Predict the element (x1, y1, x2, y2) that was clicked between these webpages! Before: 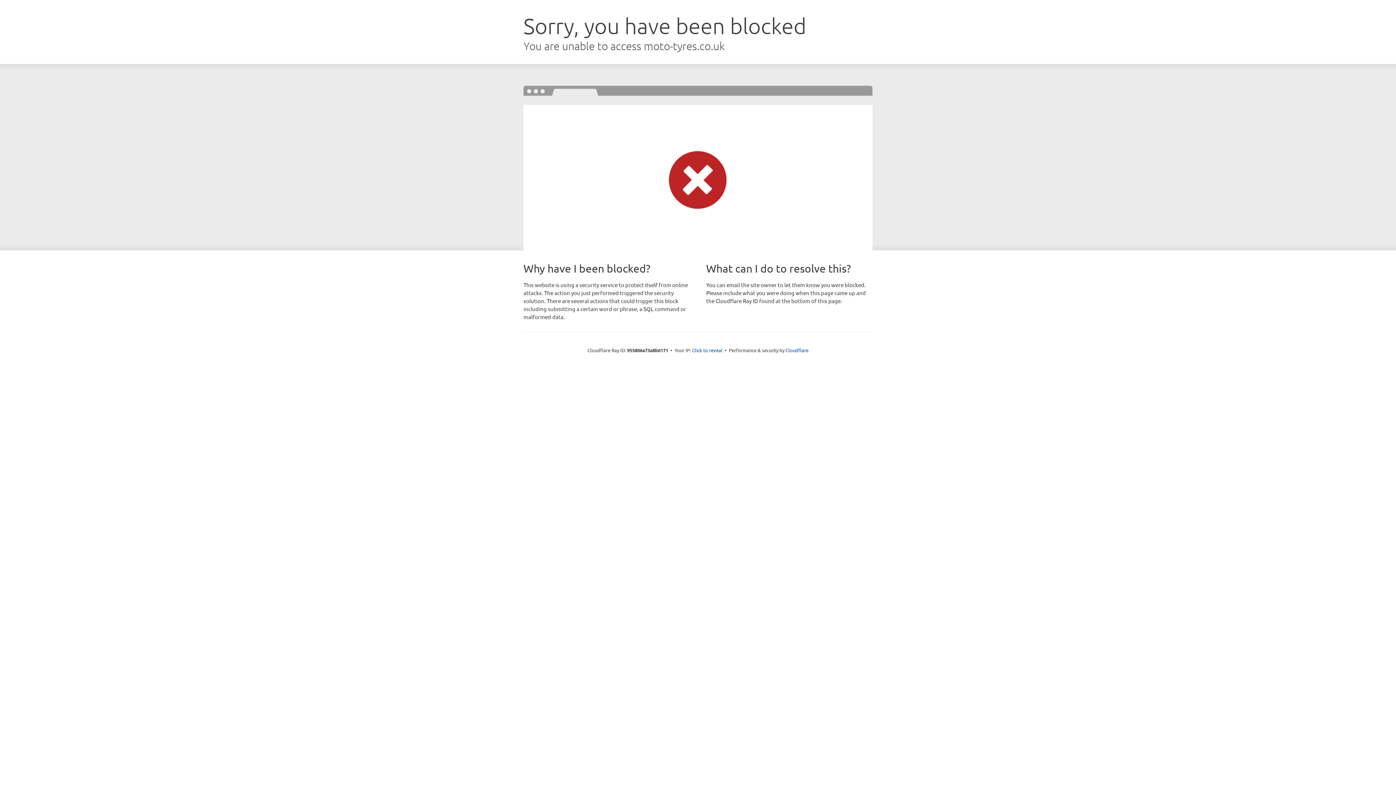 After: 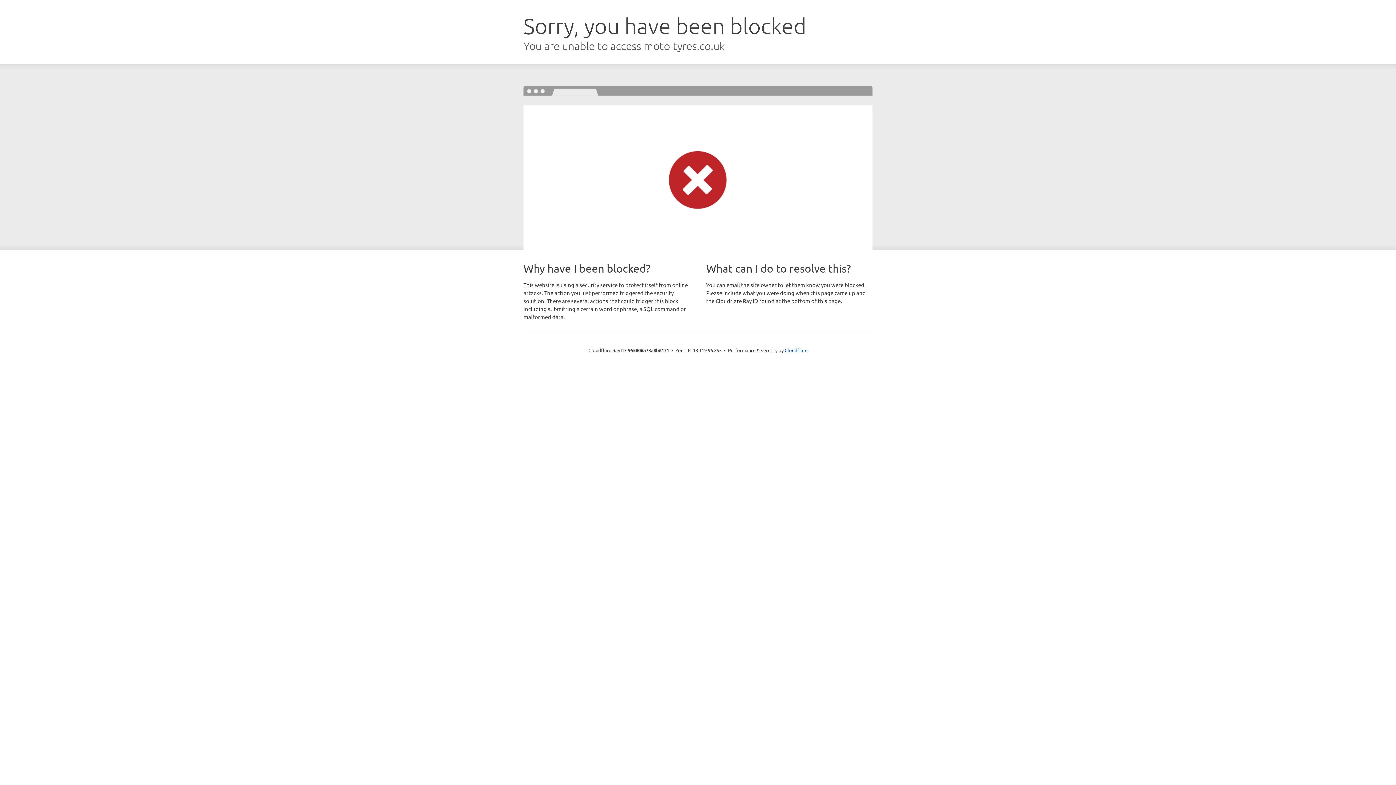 Action: bbox: (692, 346, 722, 353) label: Click to reveal